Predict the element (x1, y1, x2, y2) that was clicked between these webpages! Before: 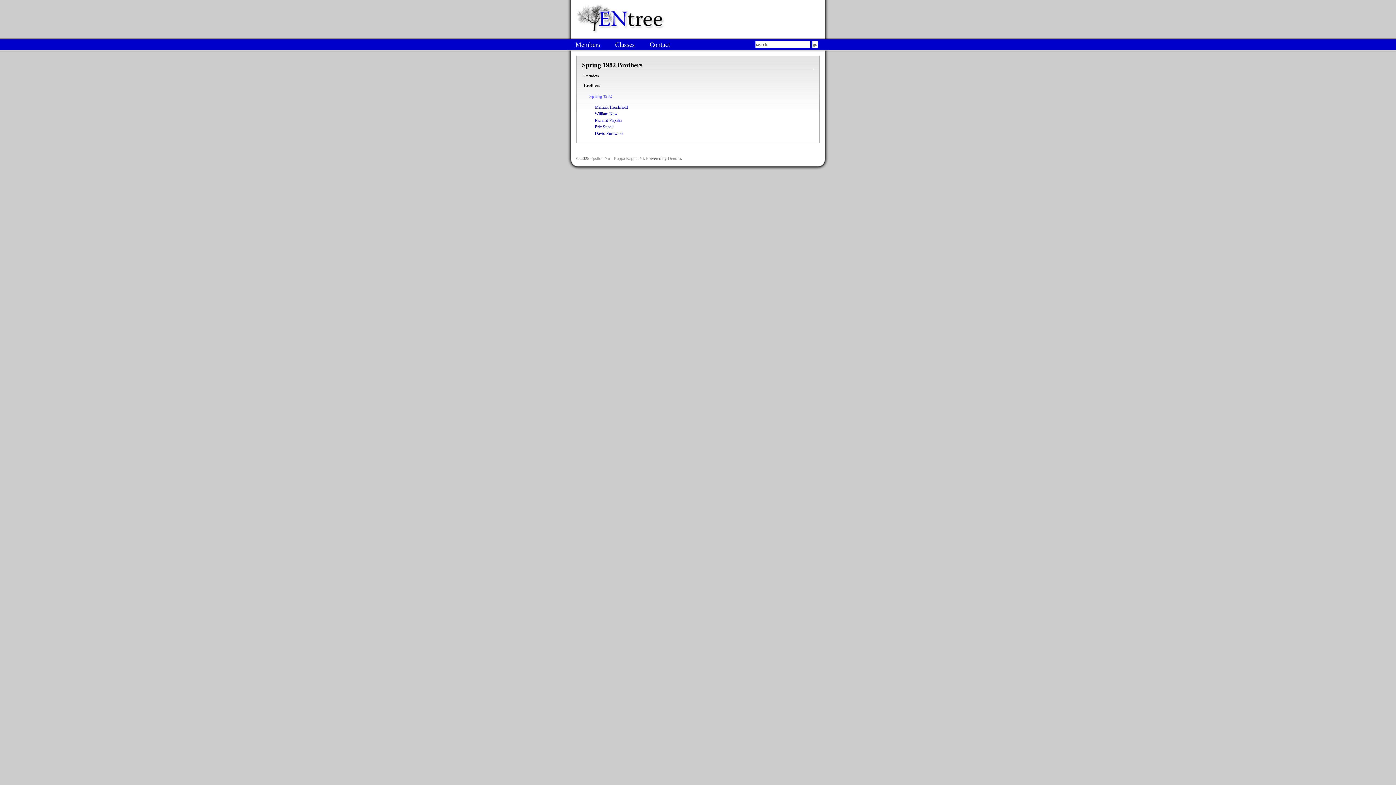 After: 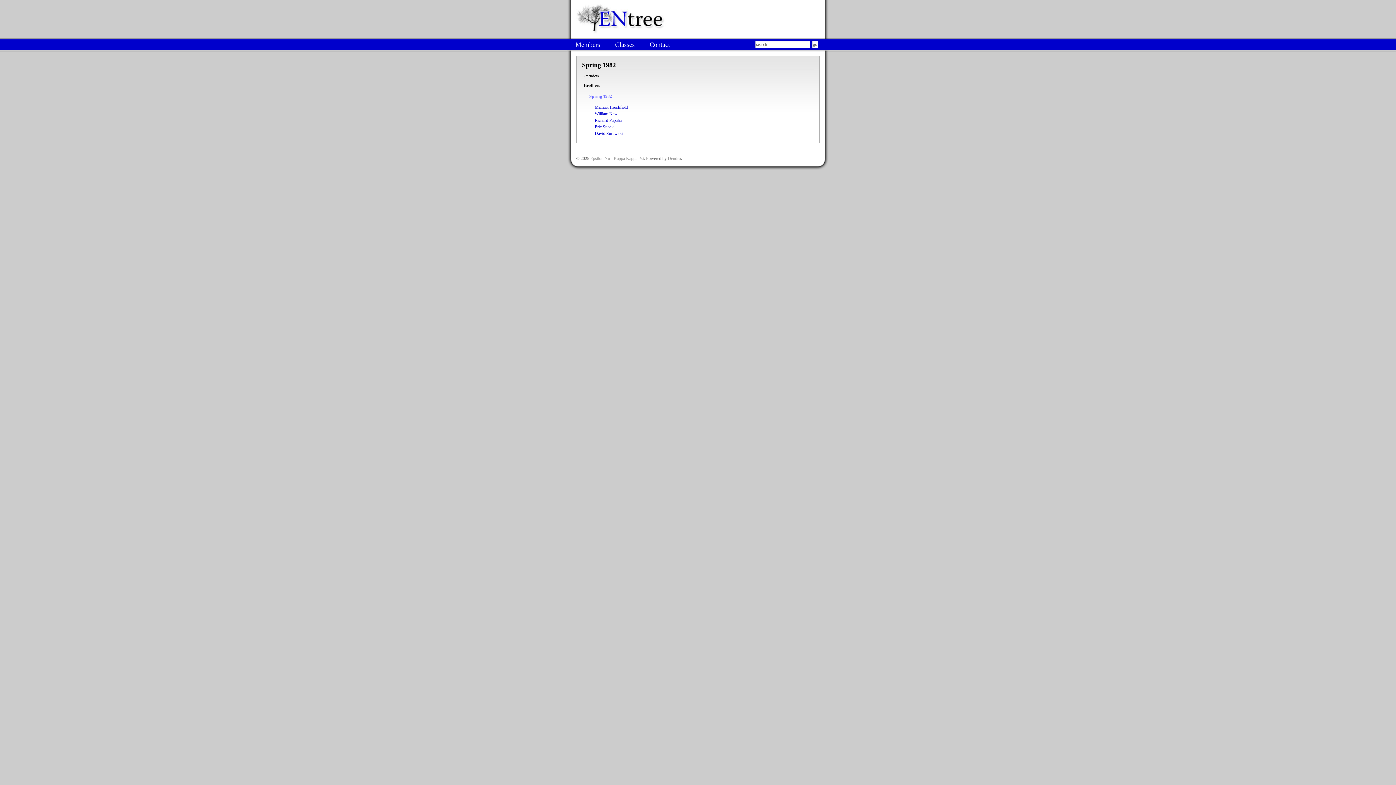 Action: label: Spring 1982 bbox: (589, 93, 612, 98)